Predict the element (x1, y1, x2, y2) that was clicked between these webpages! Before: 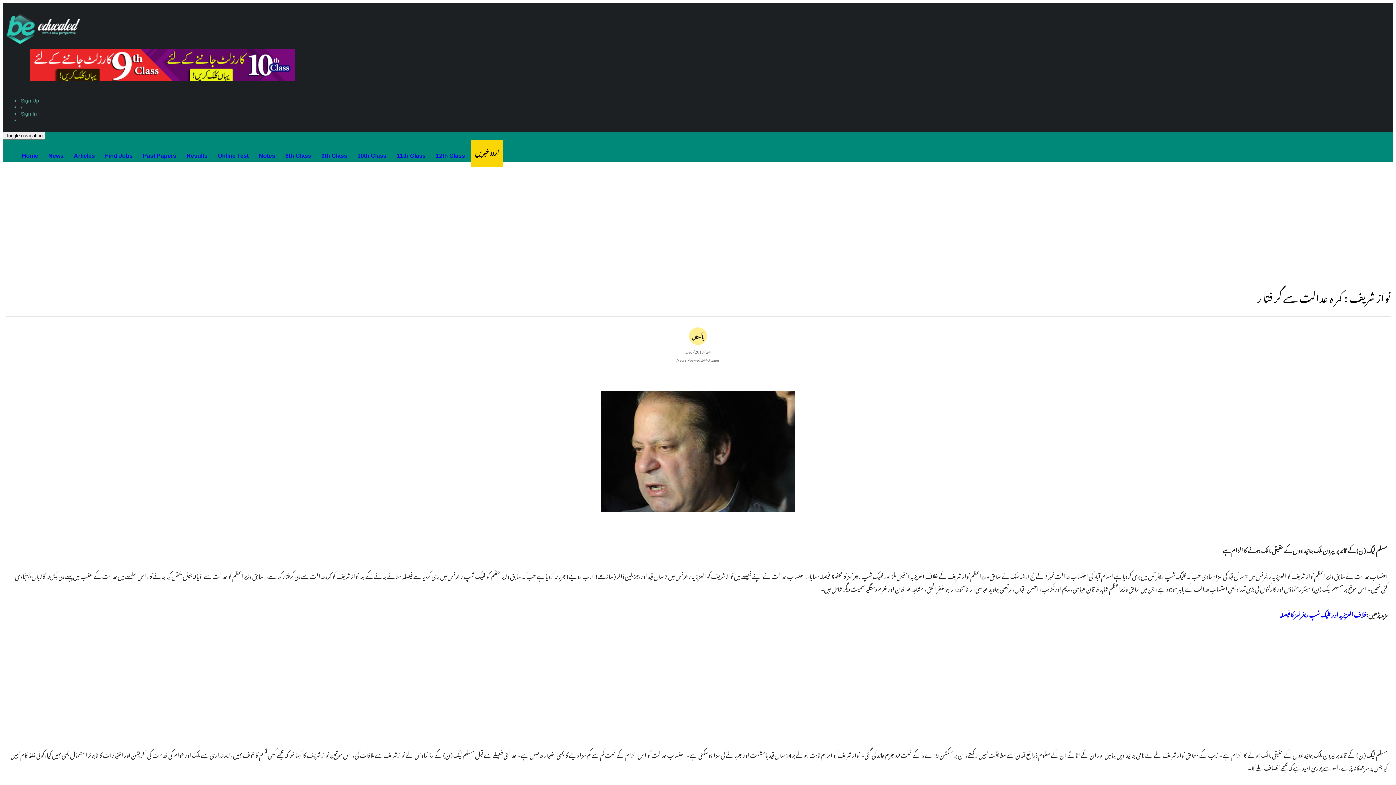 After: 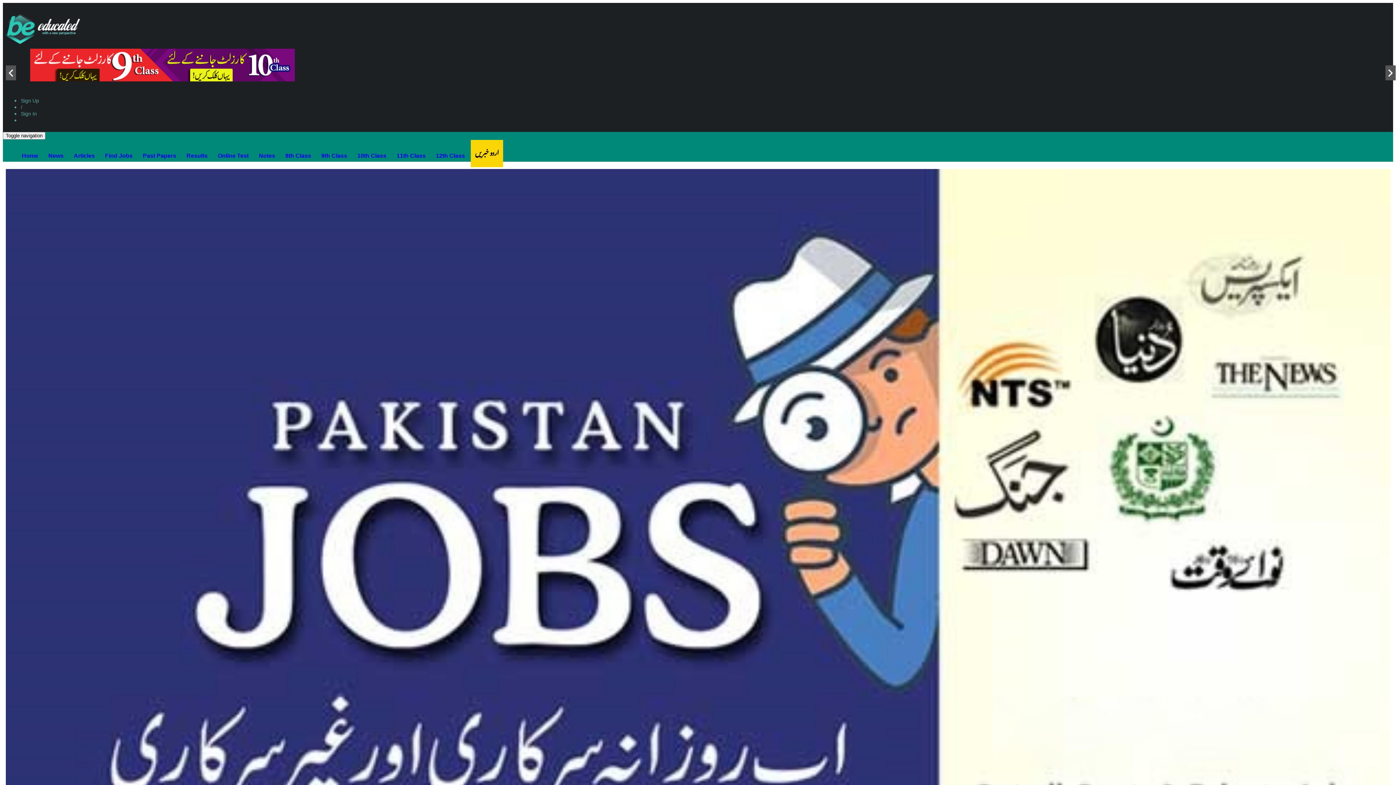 Action: bbox: (17, 147, 42, 164) label: Home